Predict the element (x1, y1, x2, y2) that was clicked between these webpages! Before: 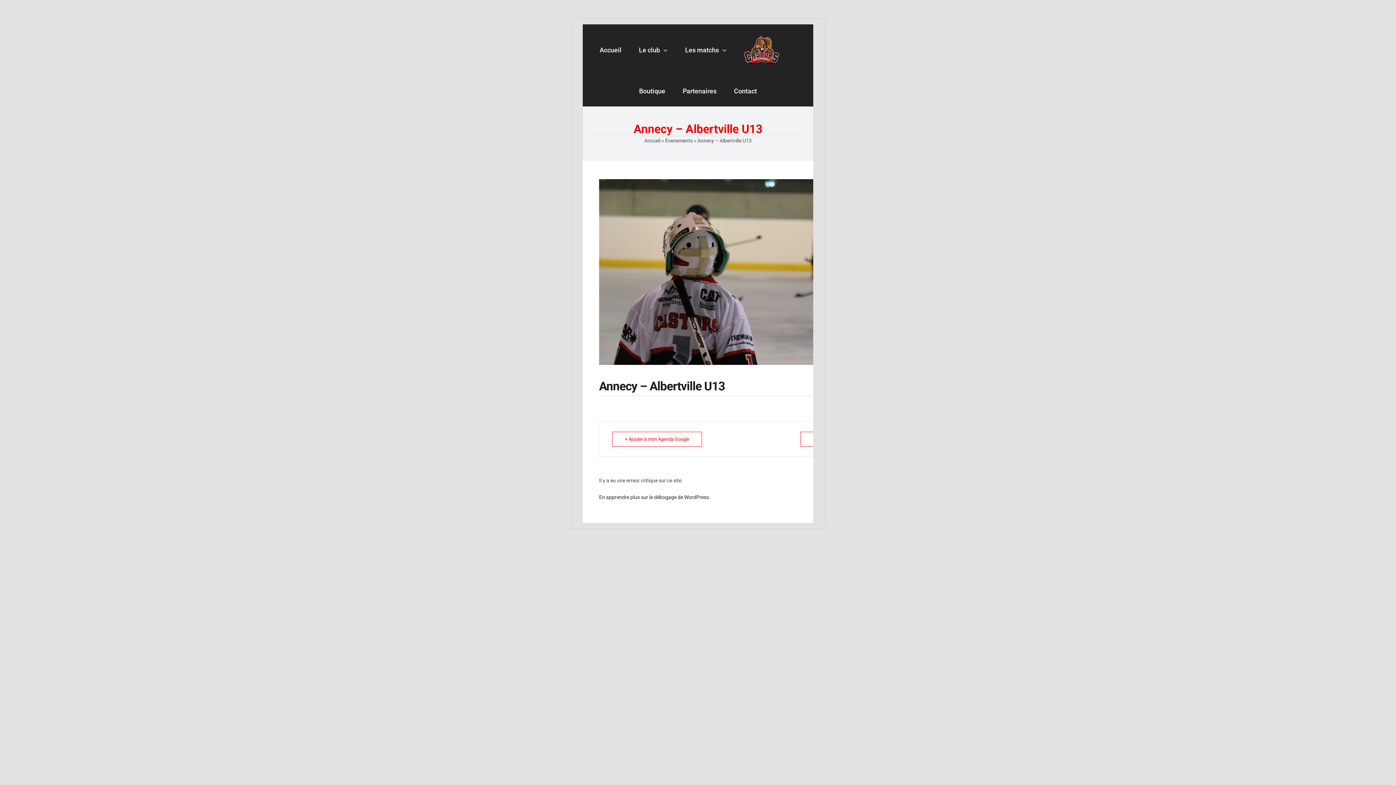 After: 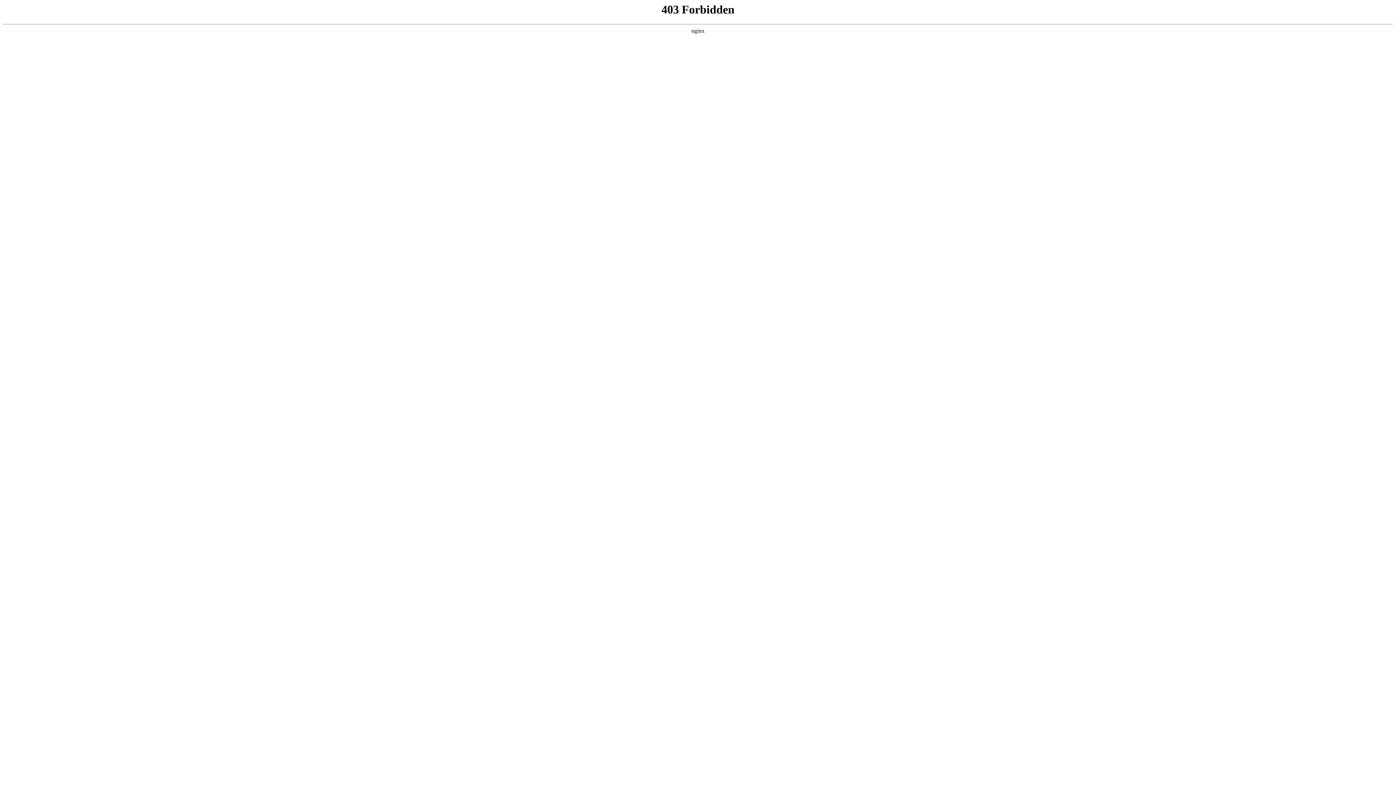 Action: label: En apprendre plus sur le débogage de WordPress. bbox: (599, 494, 710, 500)